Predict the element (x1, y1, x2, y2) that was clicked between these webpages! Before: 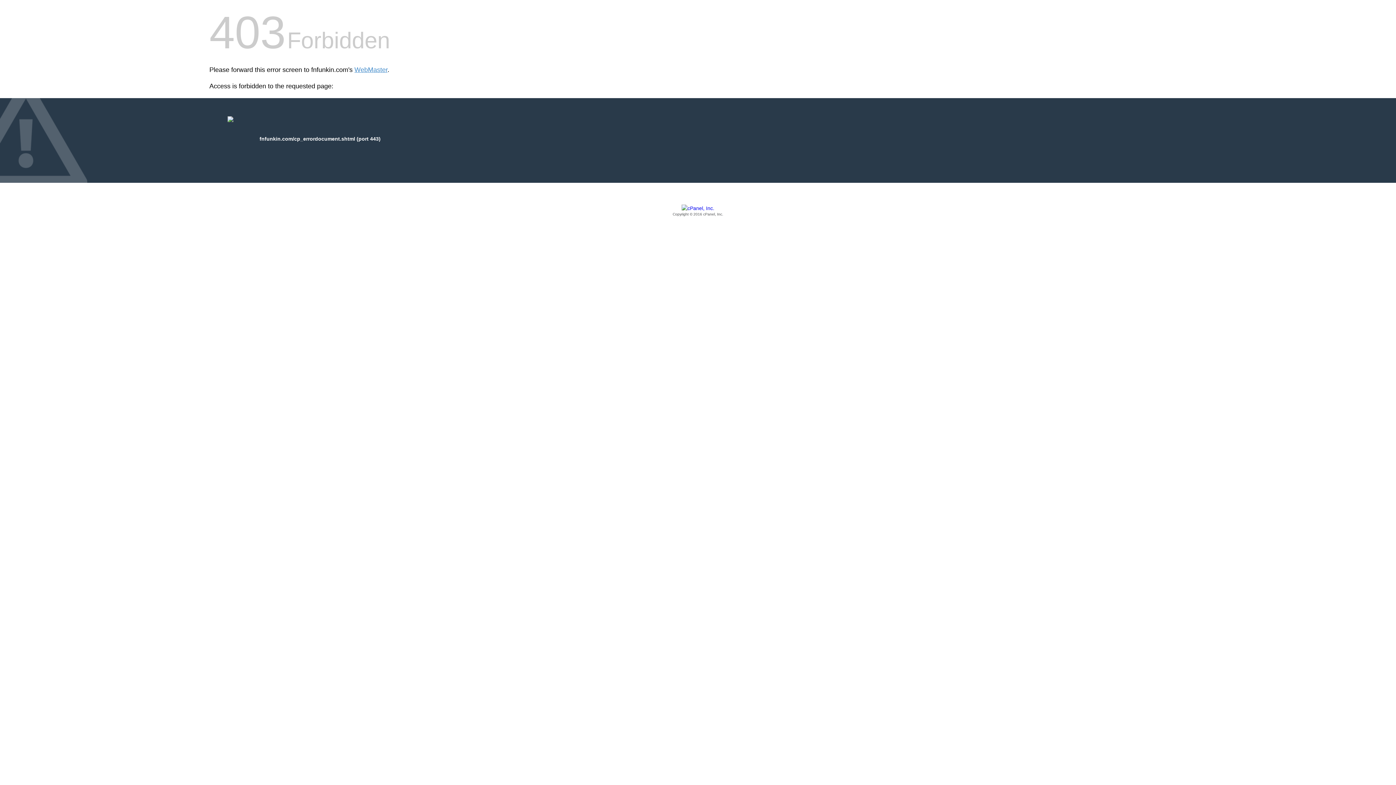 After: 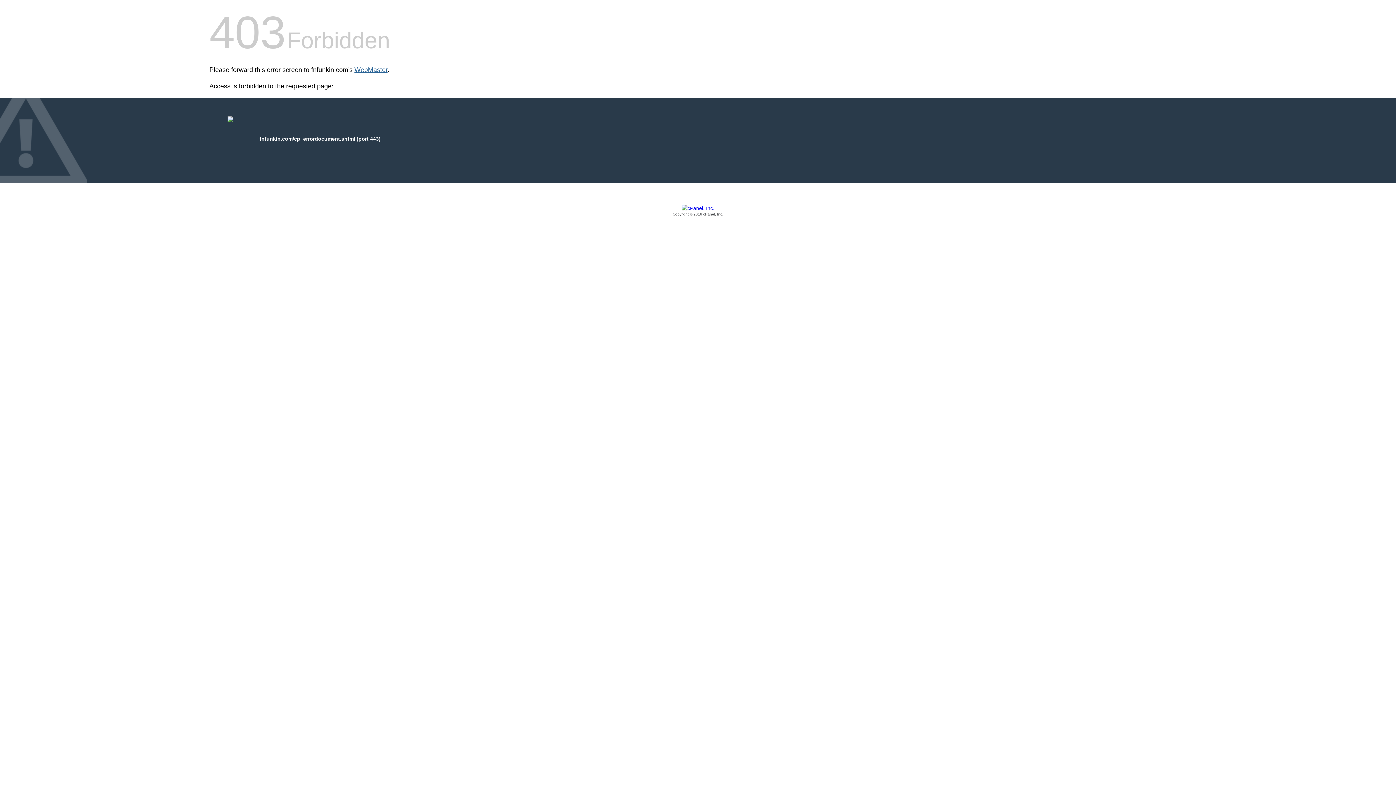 Action: bbox: (354, 66, 387, 73) label: WebMaster